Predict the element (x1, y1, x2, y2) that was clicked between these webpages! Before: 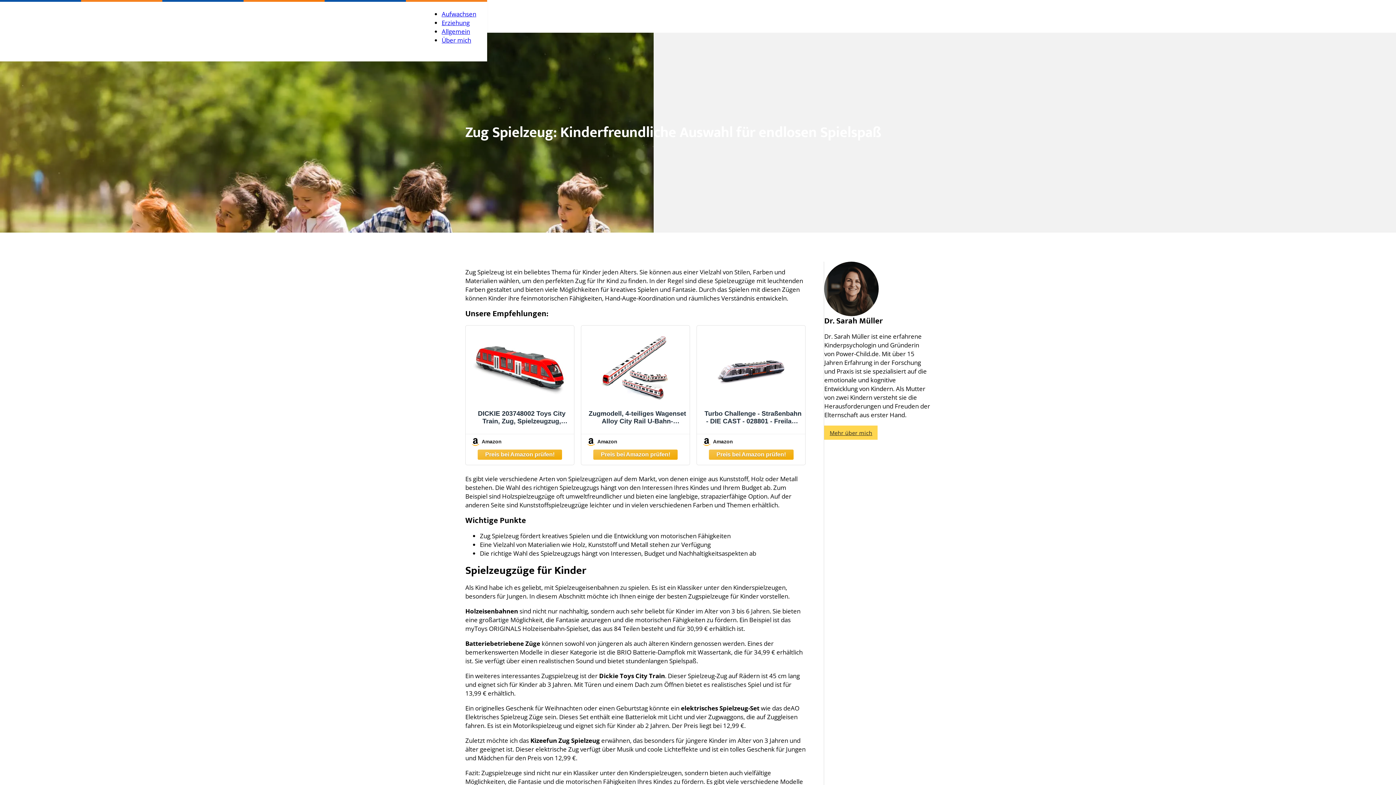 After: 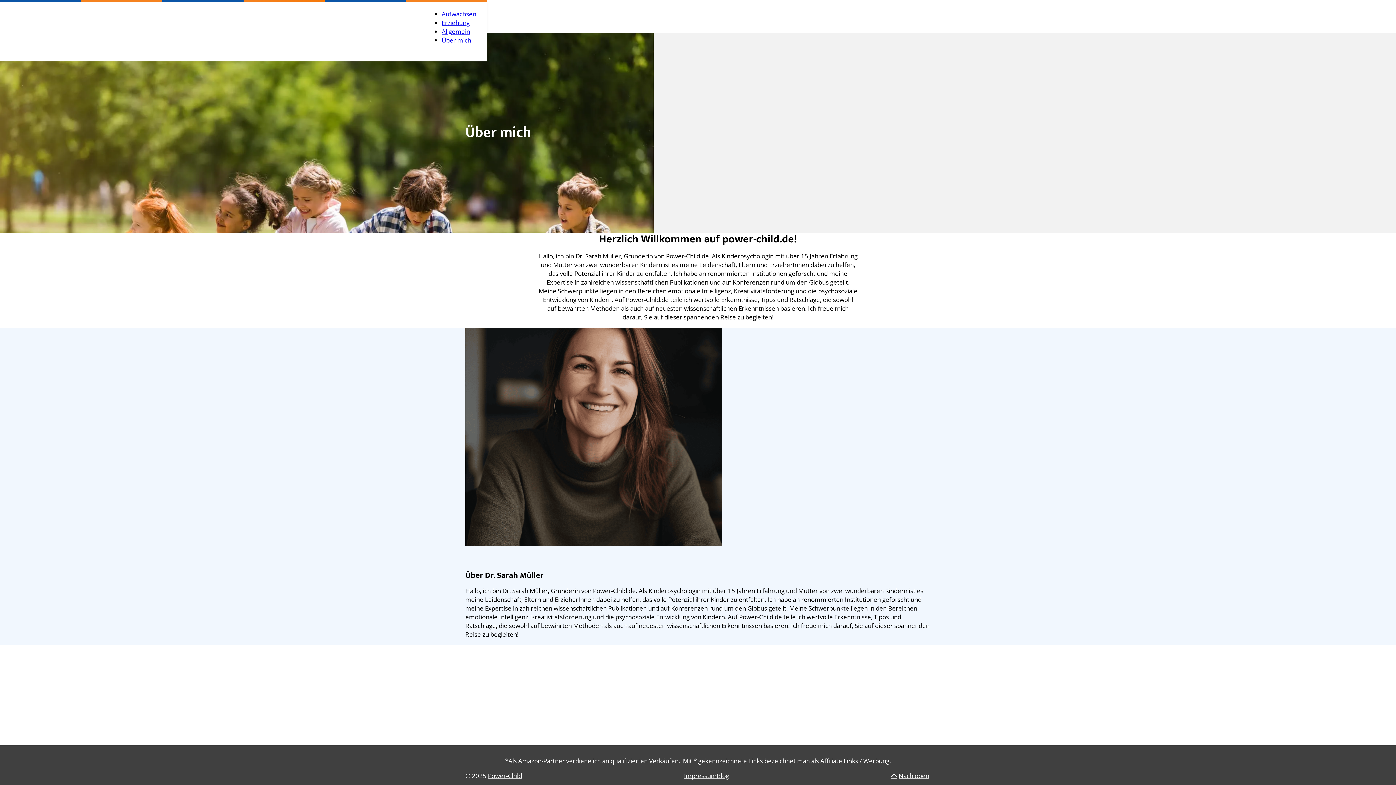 Action: label: Mehr über mich bbox: (824, 261, 879, 316)